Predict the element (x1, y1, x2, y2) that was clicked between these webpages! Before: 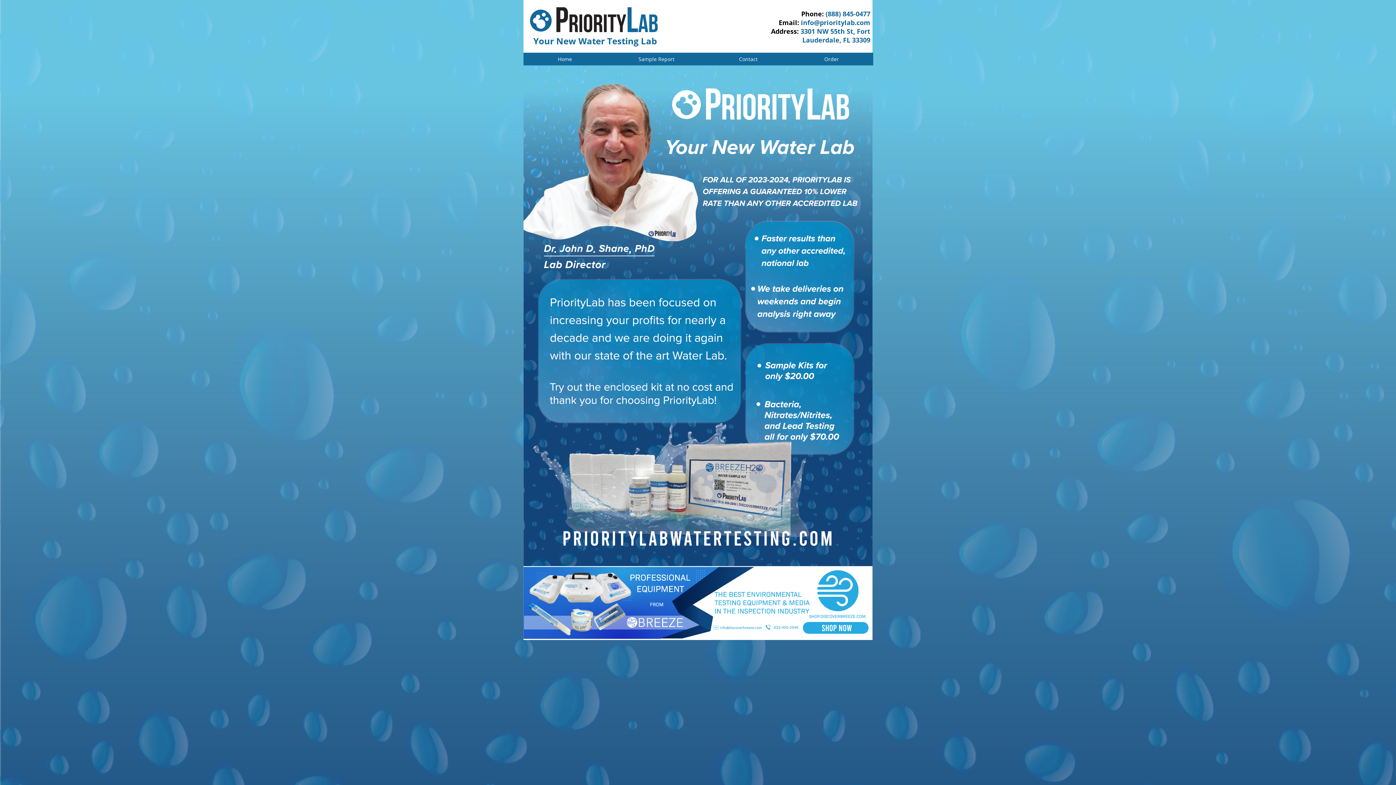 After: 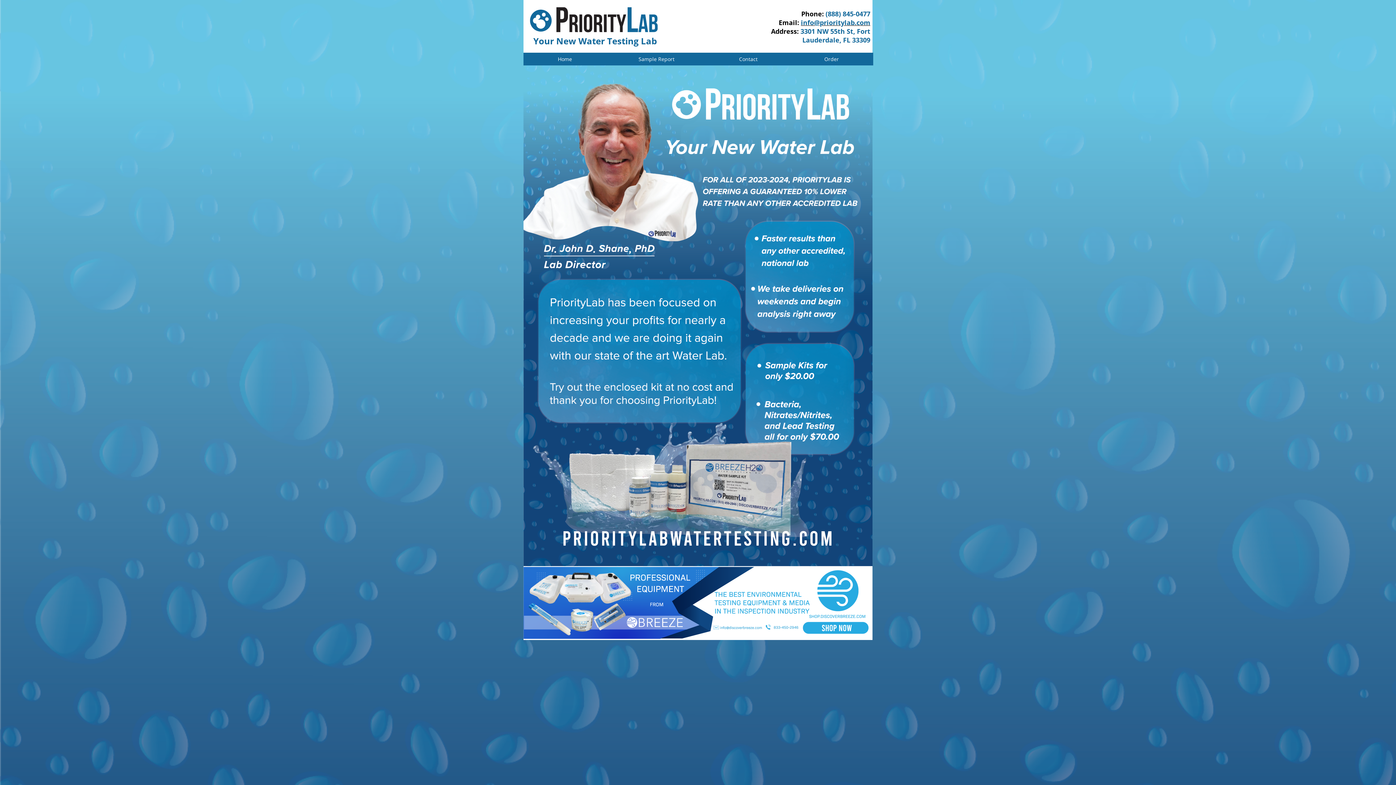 Action: label: info@prioritylab.com bbox: (801, 18, 870, 26)